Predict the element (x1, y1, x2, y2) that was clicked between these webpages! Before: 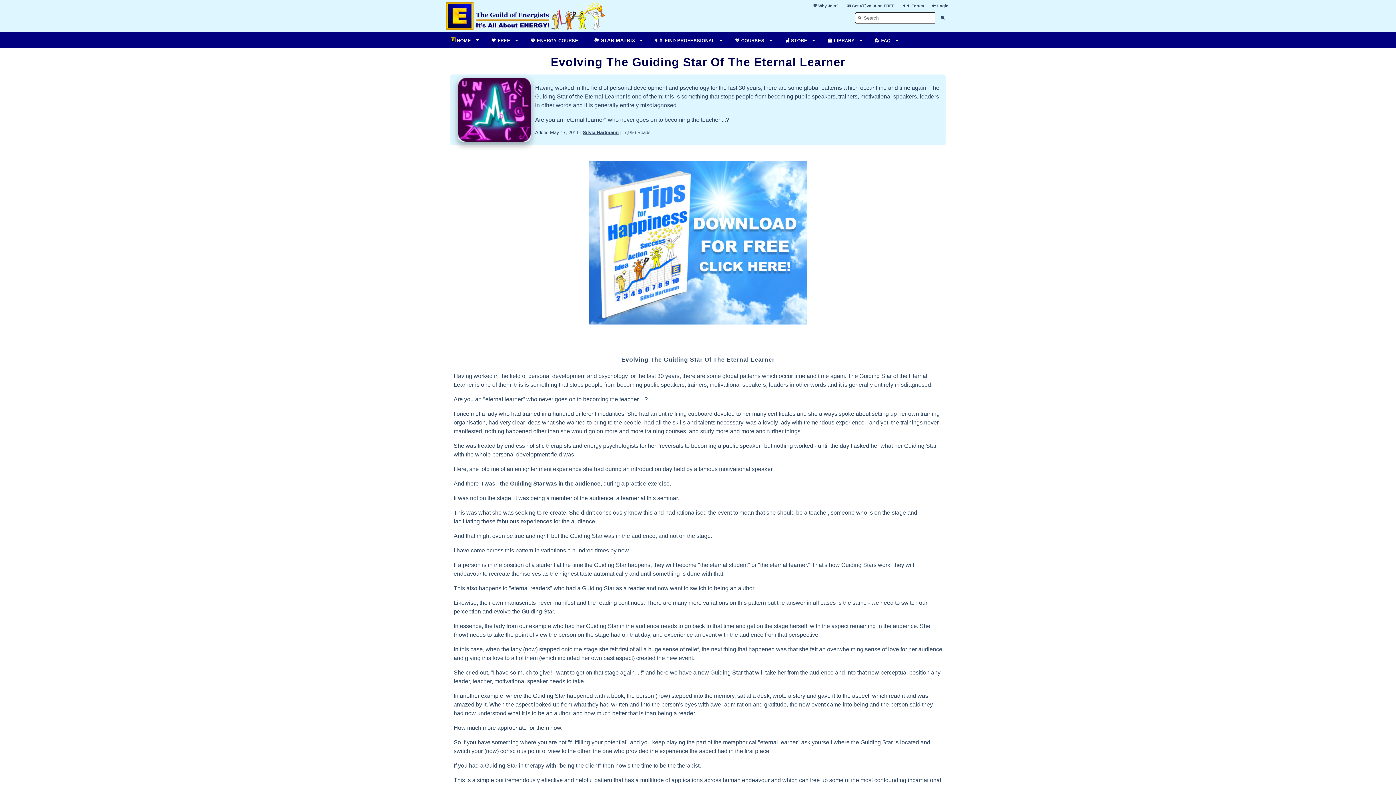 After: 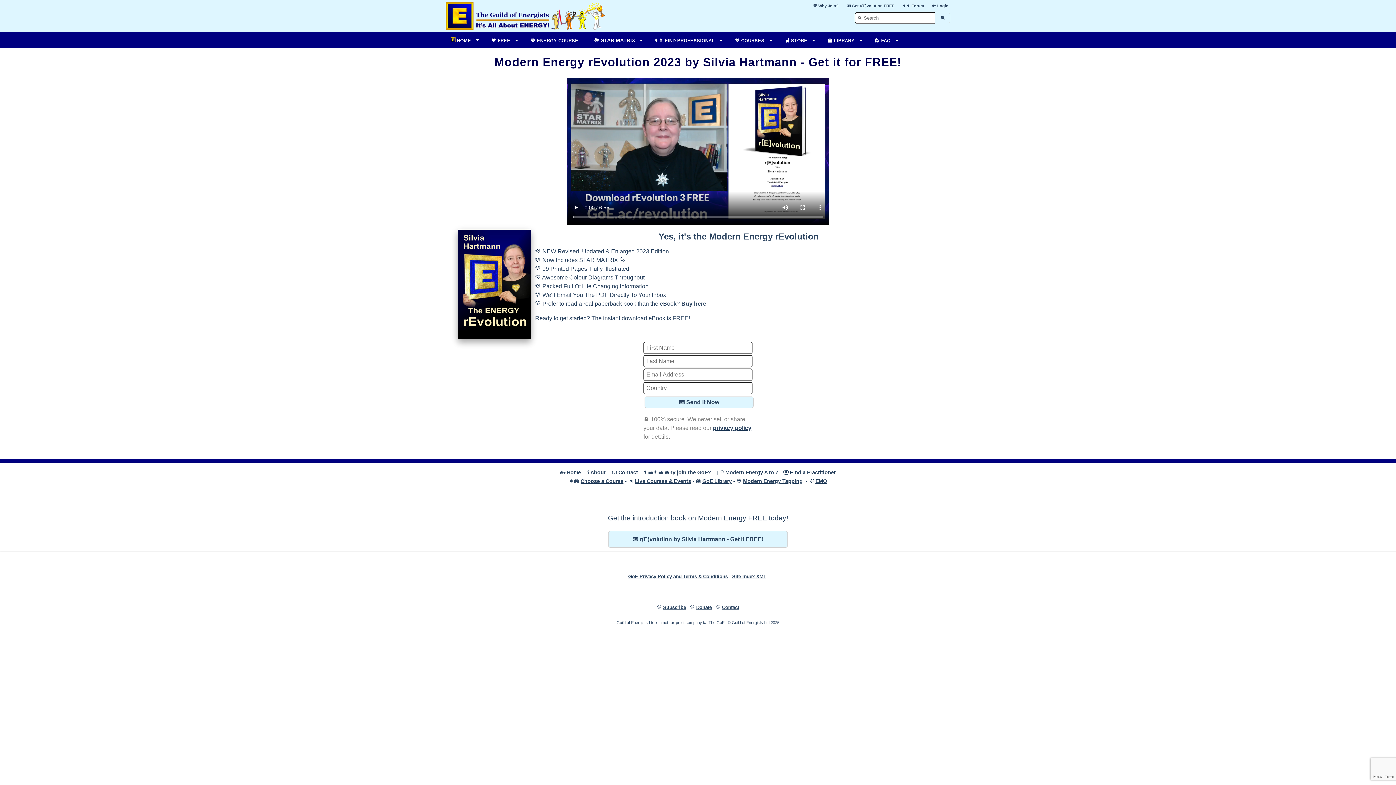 Action: label: 💙 FREE bbox: (484, 32, 522, 48)